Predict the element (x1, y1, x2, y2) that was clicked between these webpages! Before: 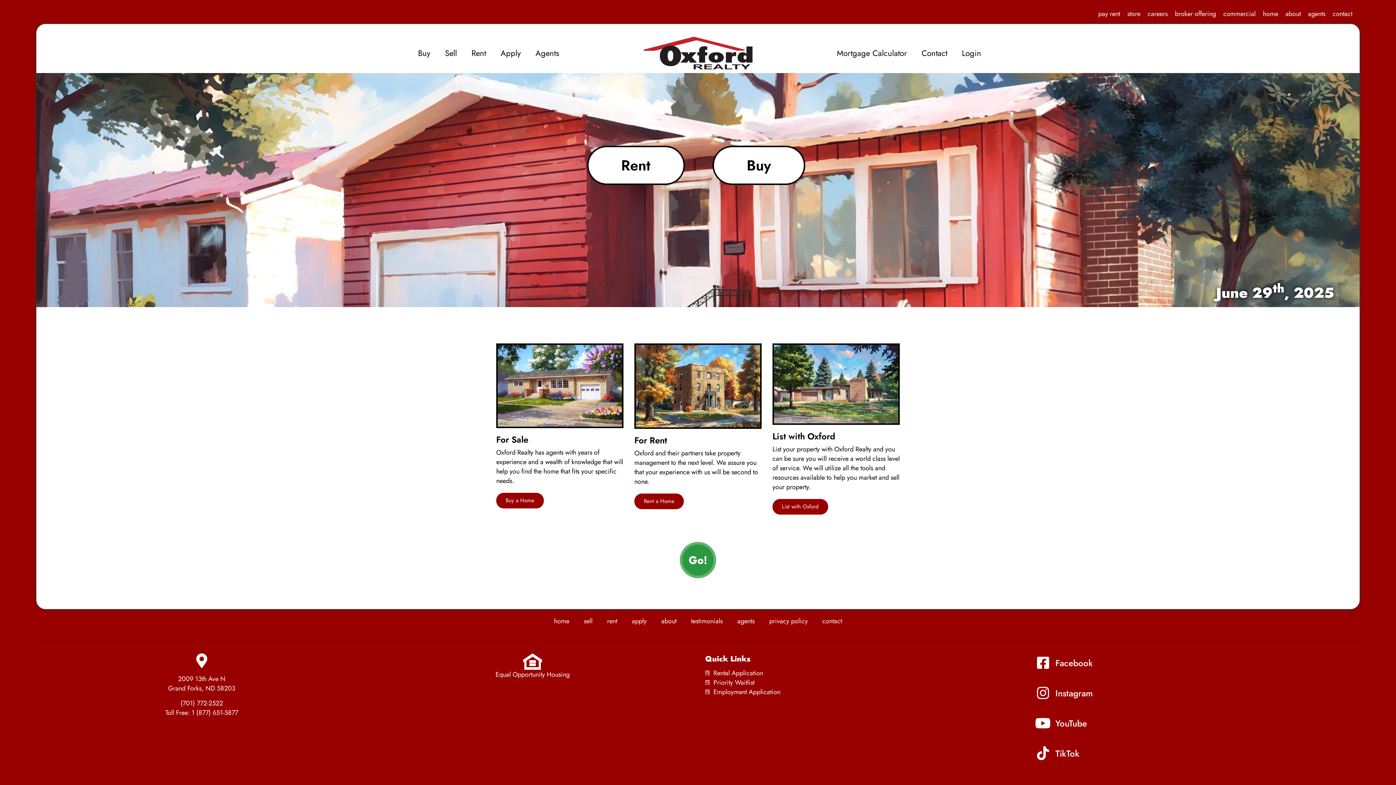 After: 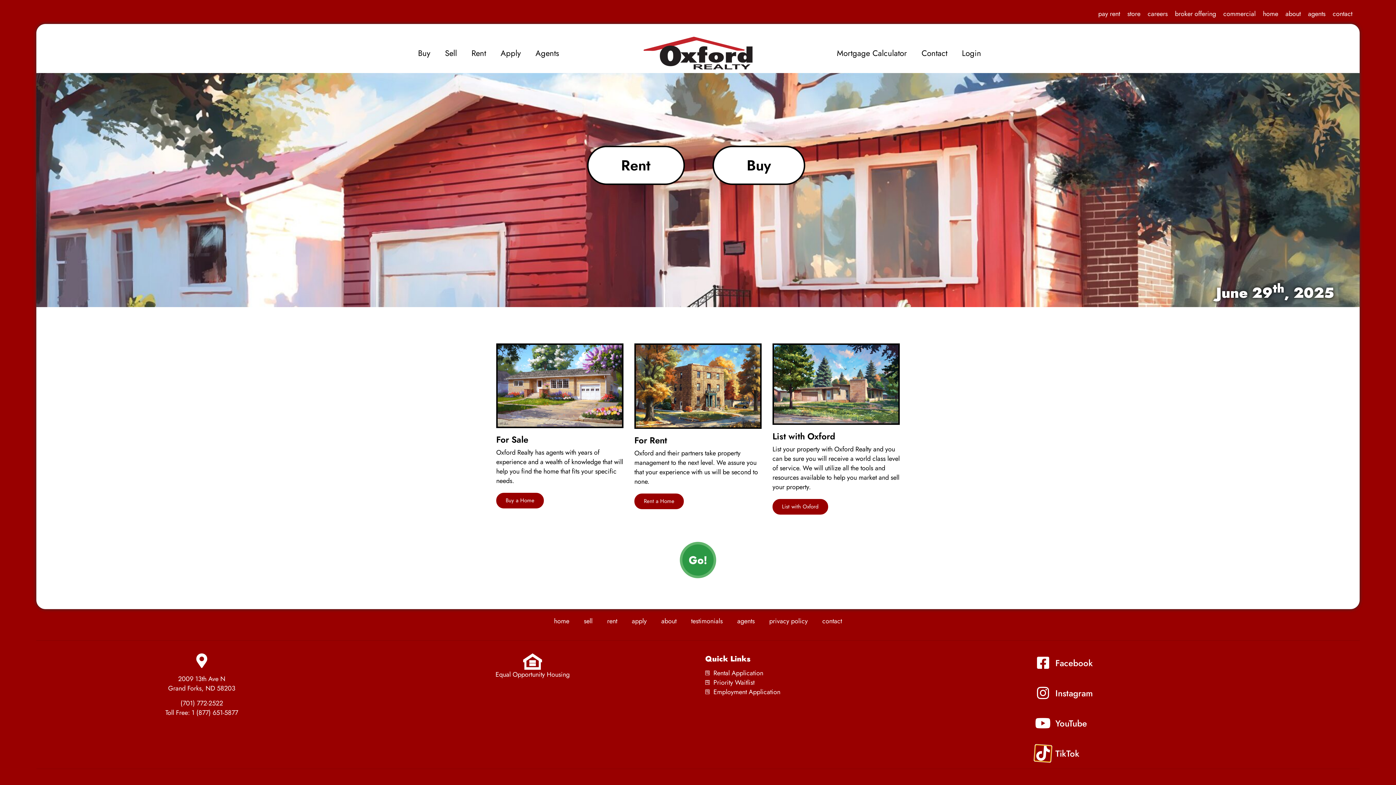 Action: bbox: (1036, 746, 1050, 760) label: TikTok